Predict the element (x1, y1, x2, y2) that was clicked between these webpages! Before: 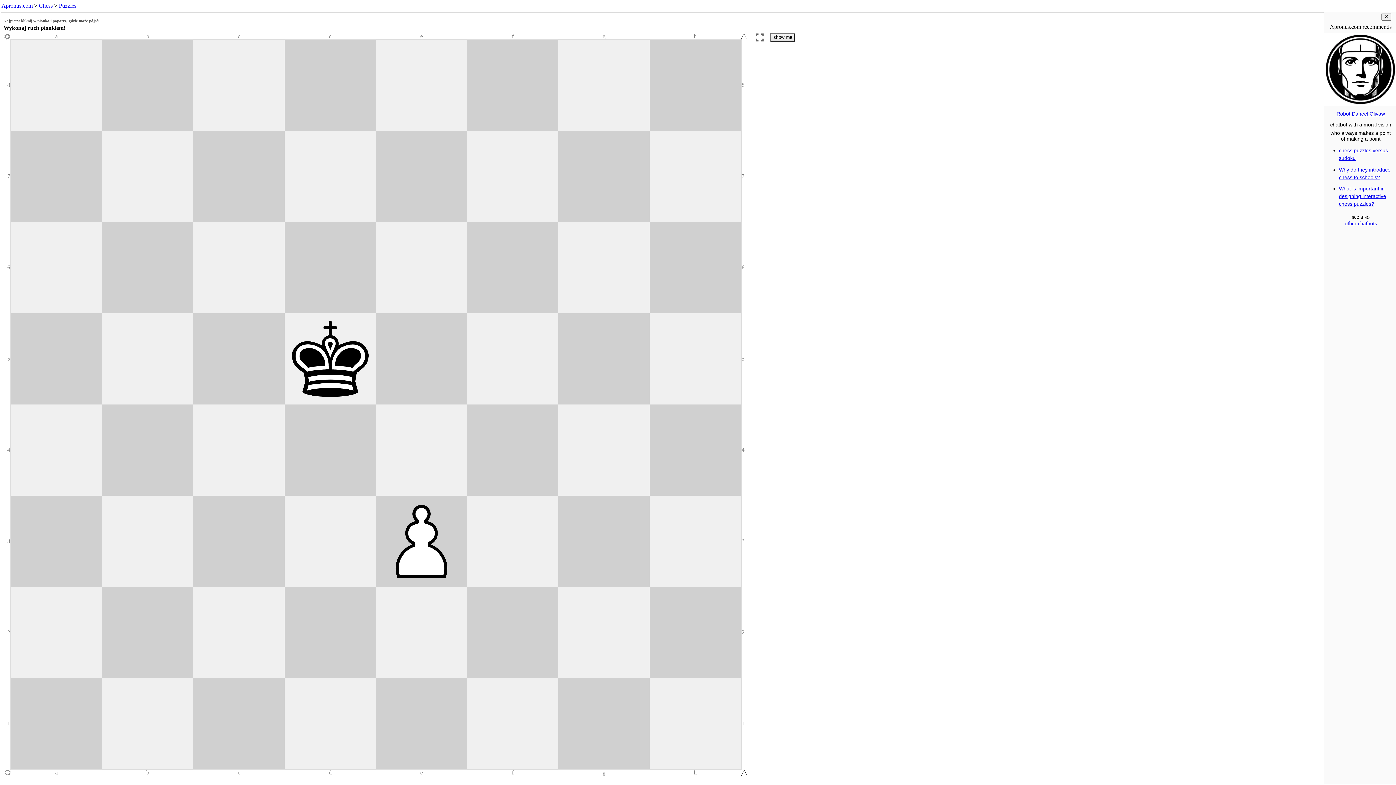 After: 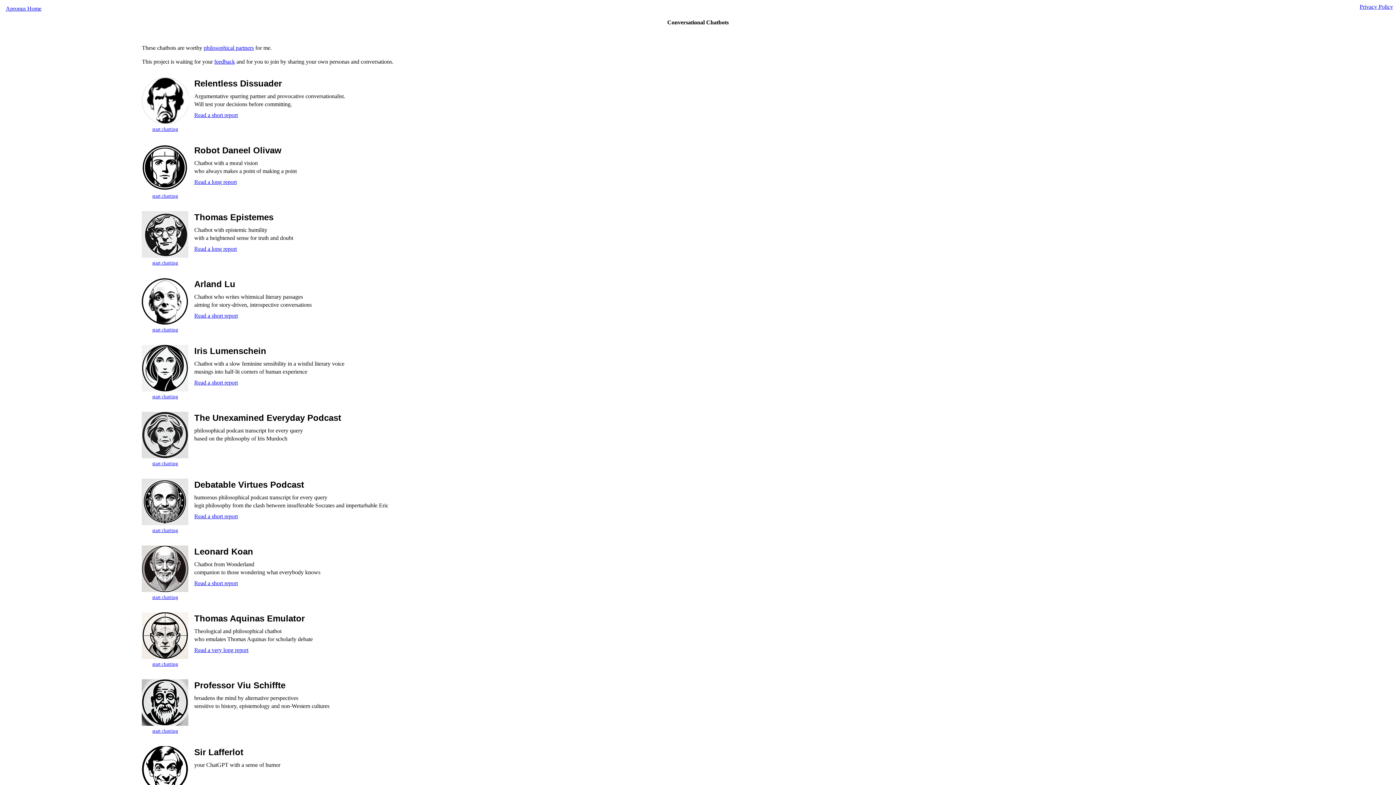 Action: label: other chatbots bbox: (1345, 220, 1377, 226)